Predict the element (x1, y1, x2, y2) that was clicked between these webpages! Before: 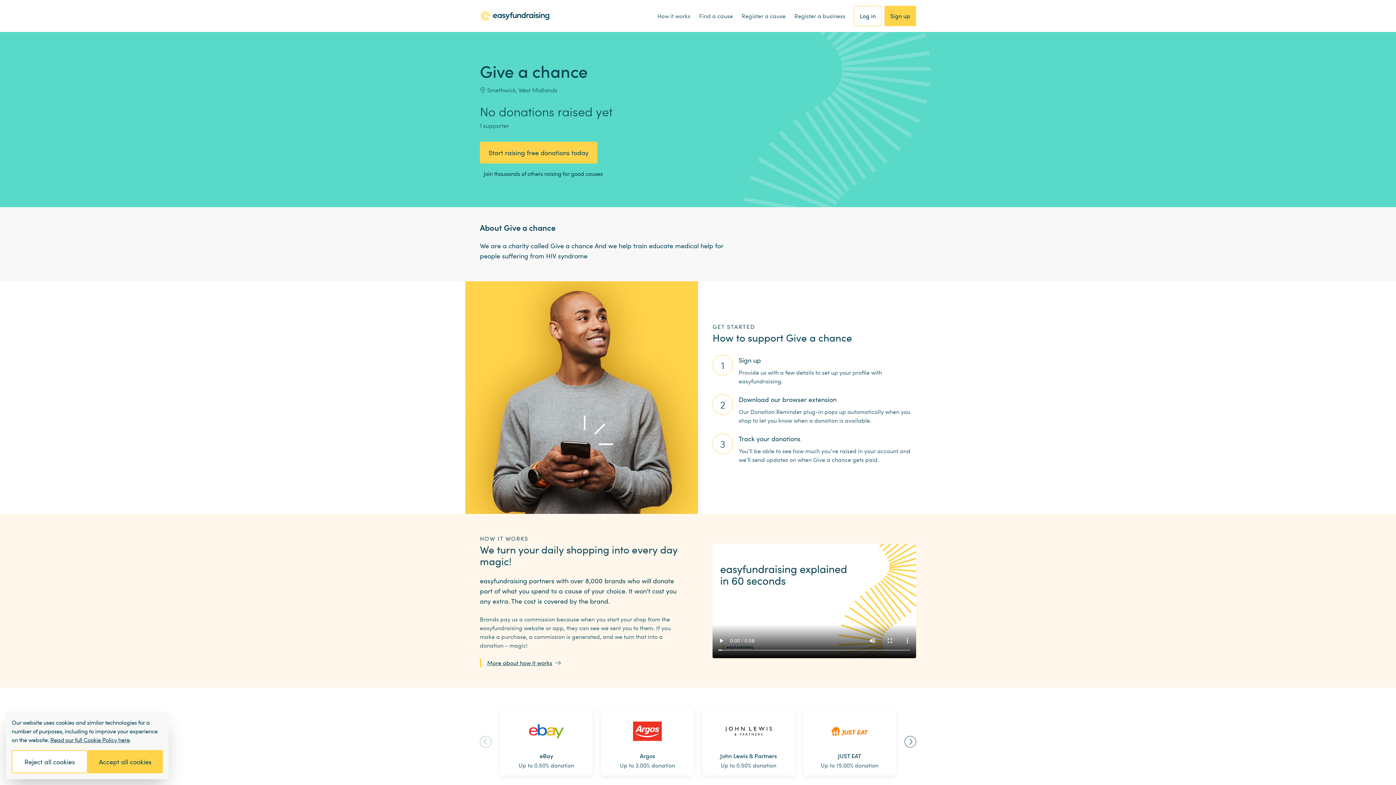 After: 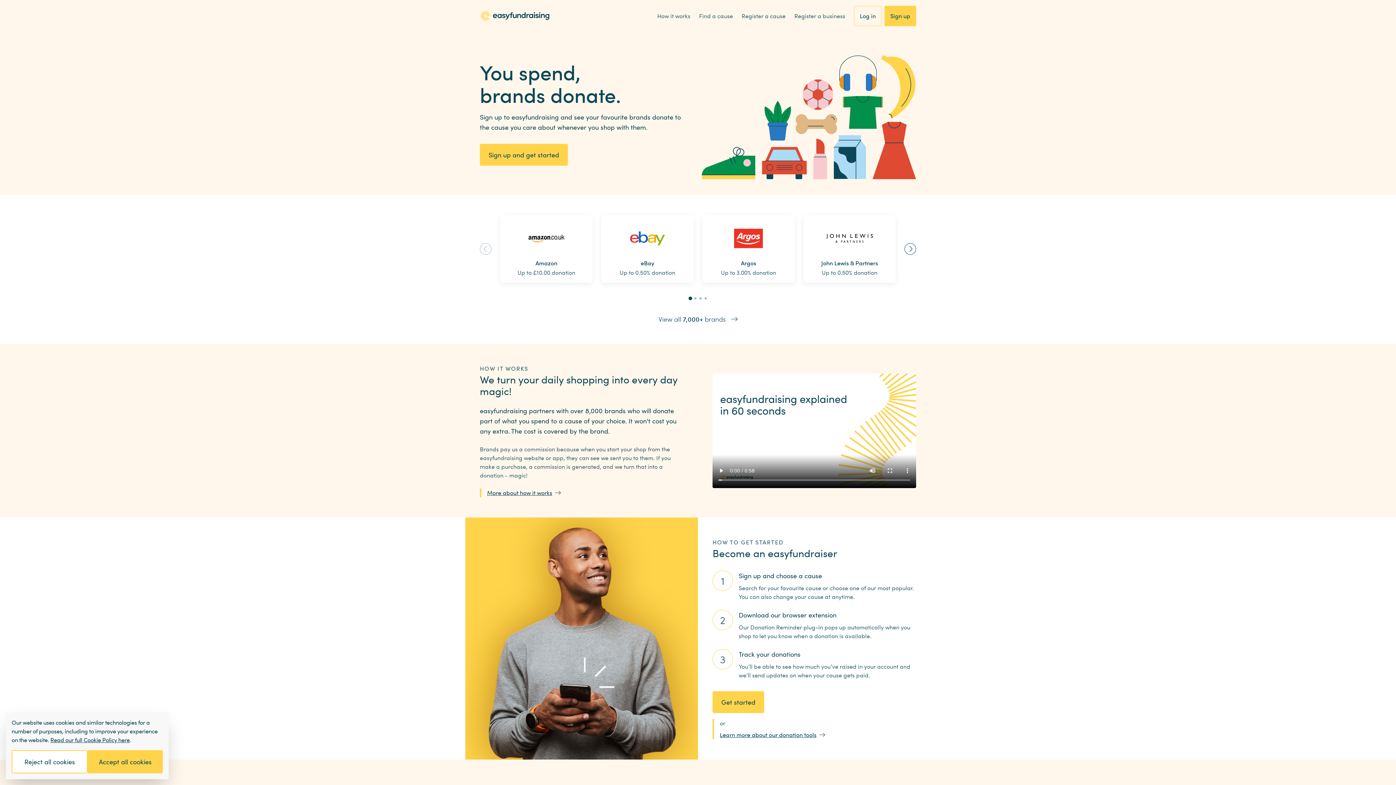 Action: bbox: (480, 10, 549, 21)